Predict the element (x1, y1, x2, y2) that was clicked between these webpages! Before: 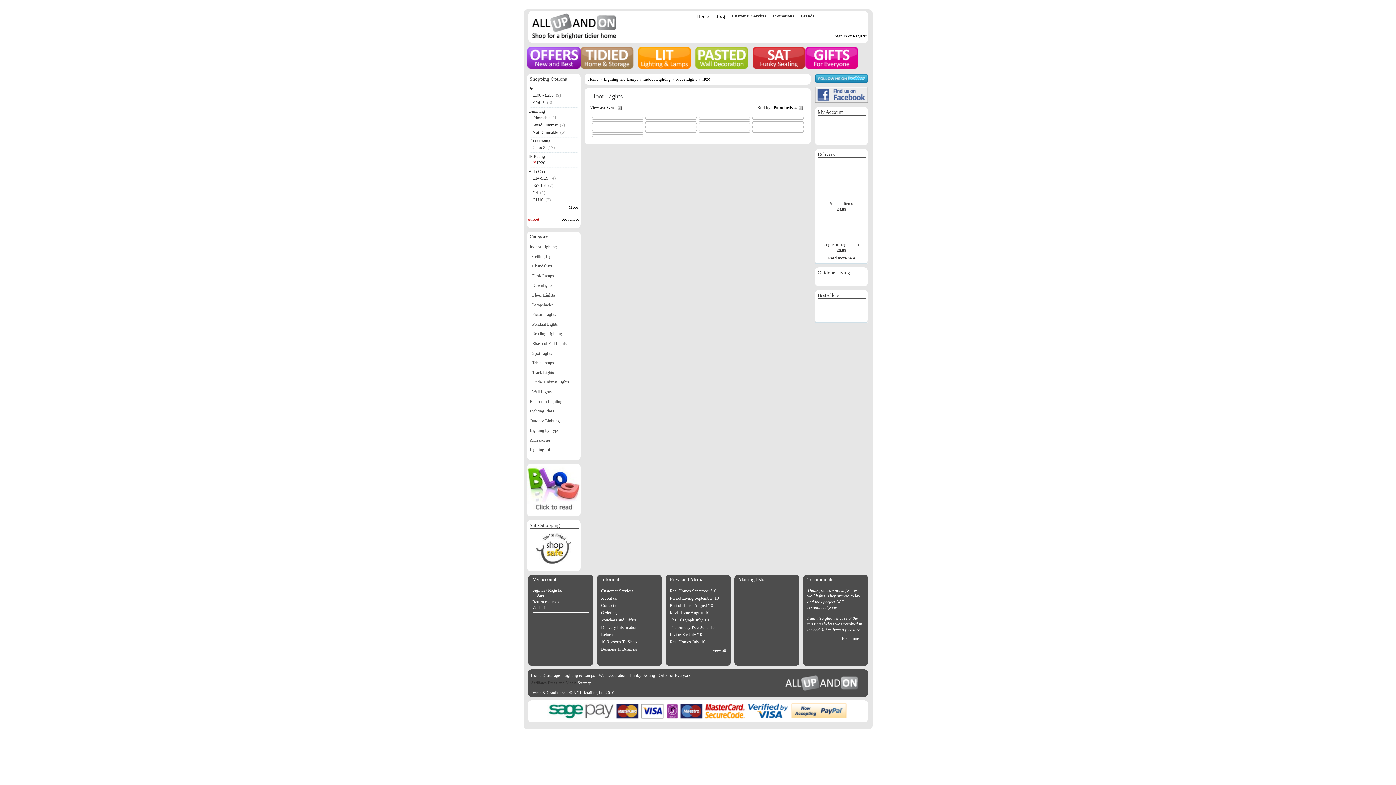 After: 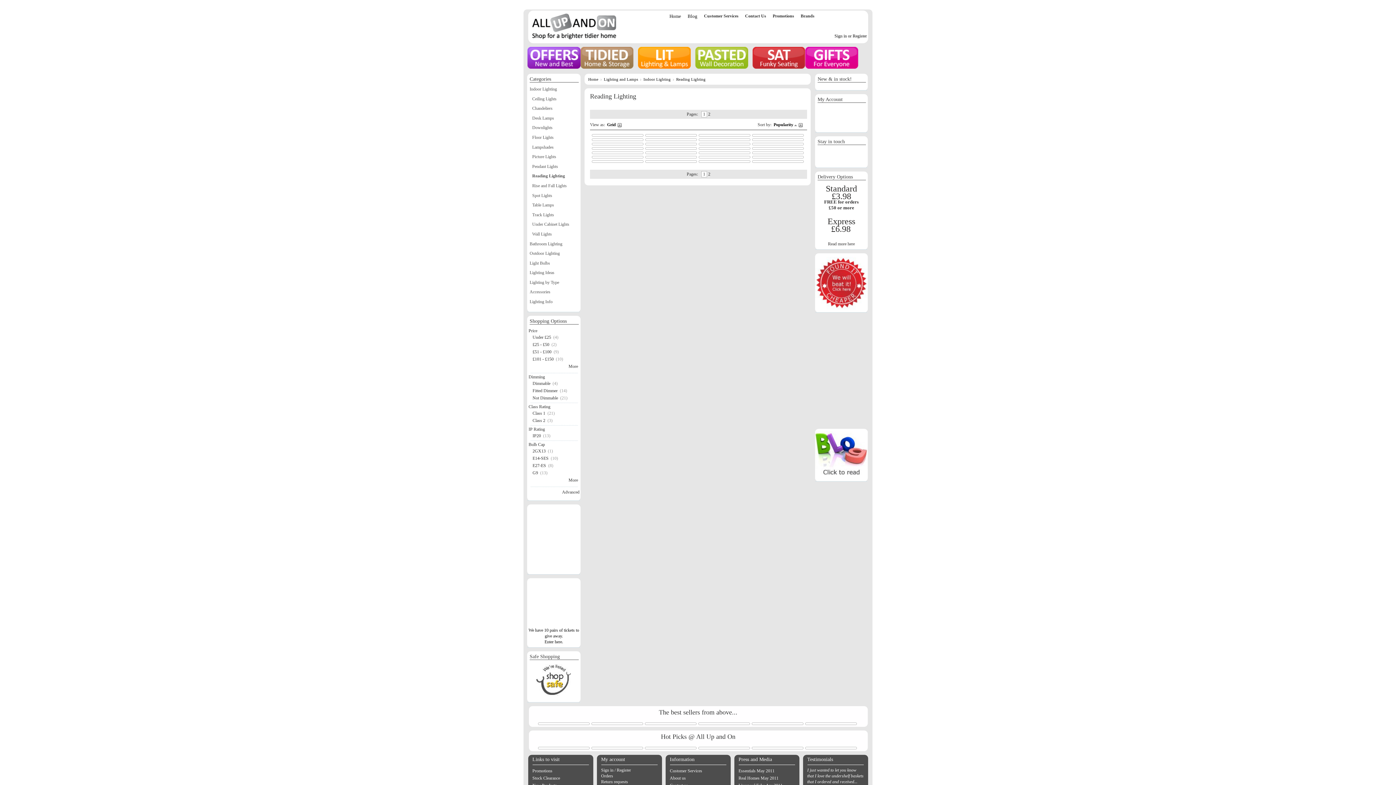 Action: bbox: (532, 331, 562, 336) label: Reading Lighting